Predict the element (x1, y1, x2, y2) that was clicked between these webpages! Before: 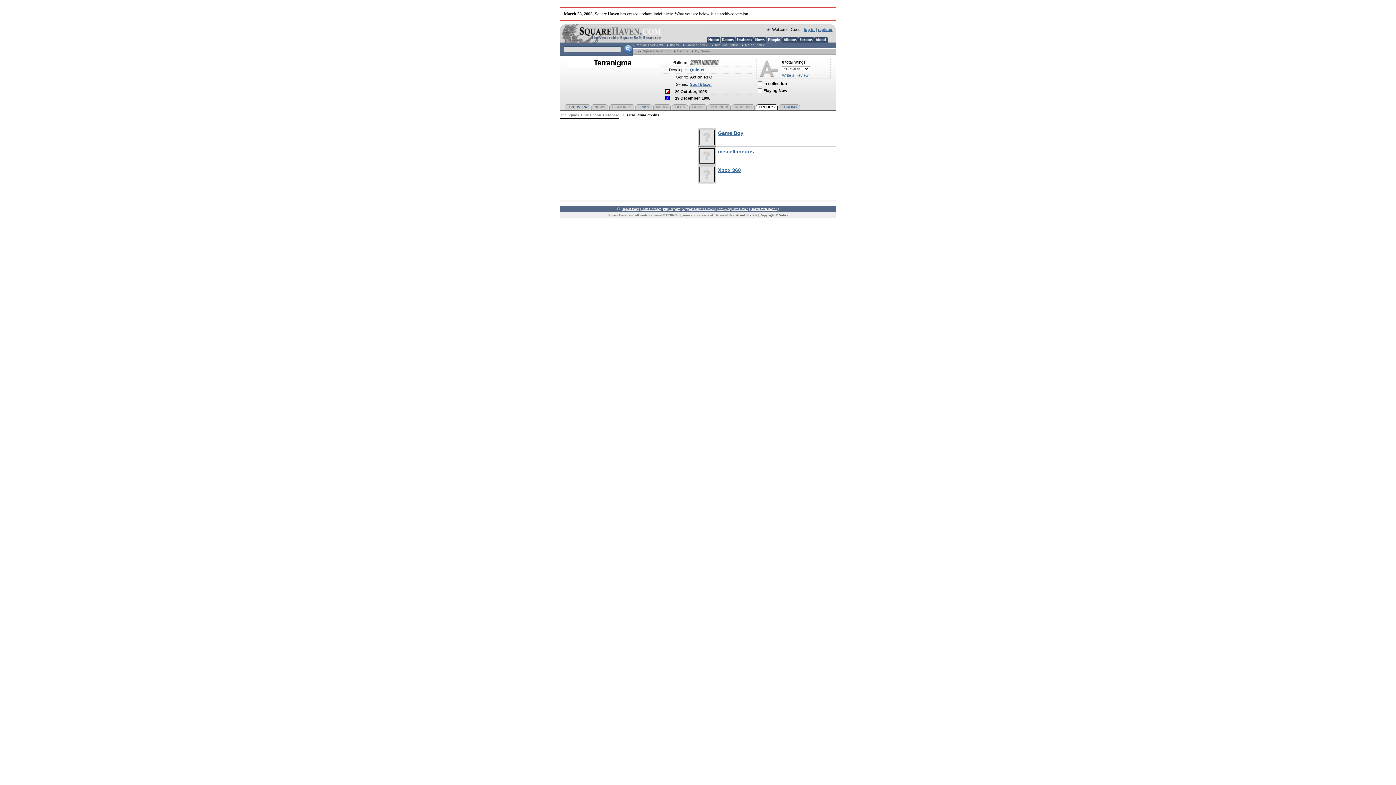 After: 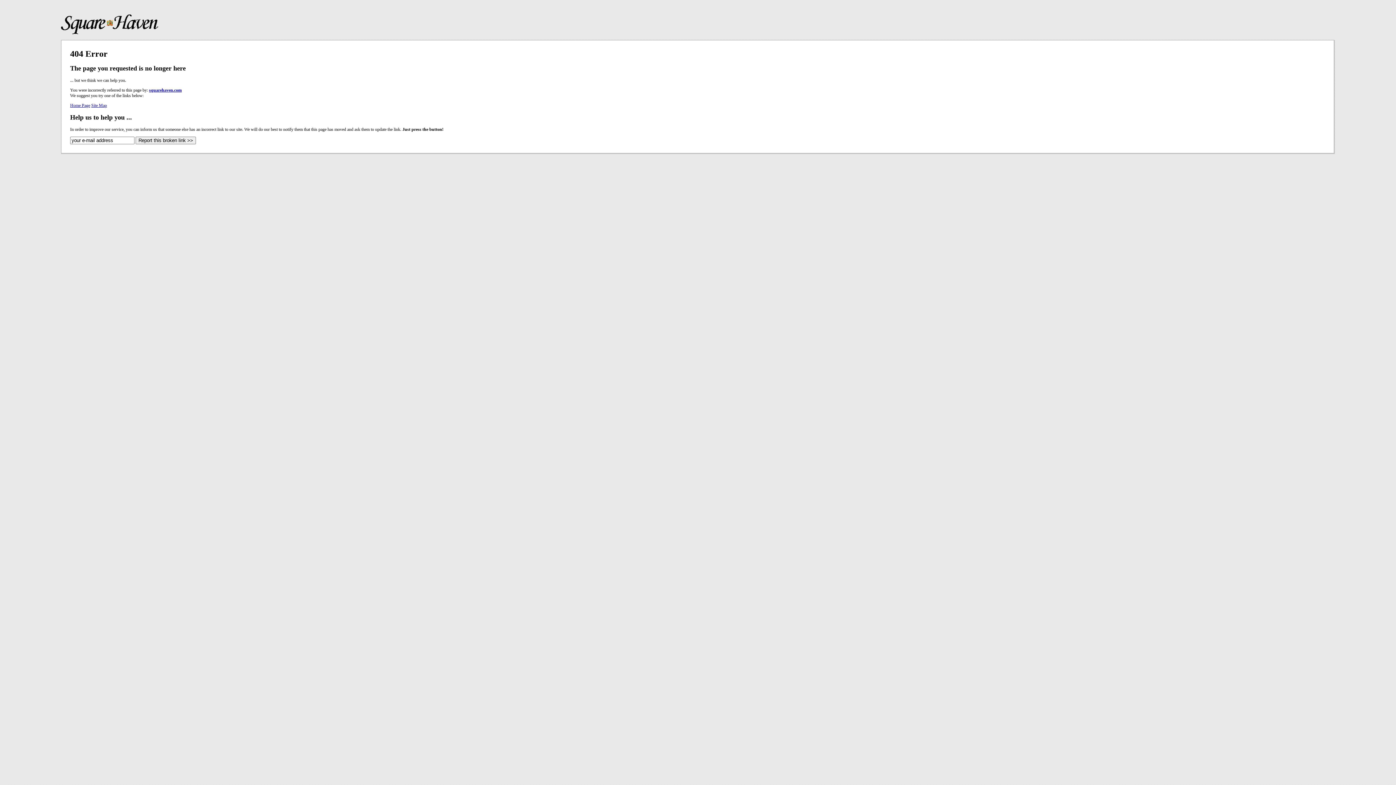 Action: label: miscellaneous bbox: (718, 148, 754, 154)